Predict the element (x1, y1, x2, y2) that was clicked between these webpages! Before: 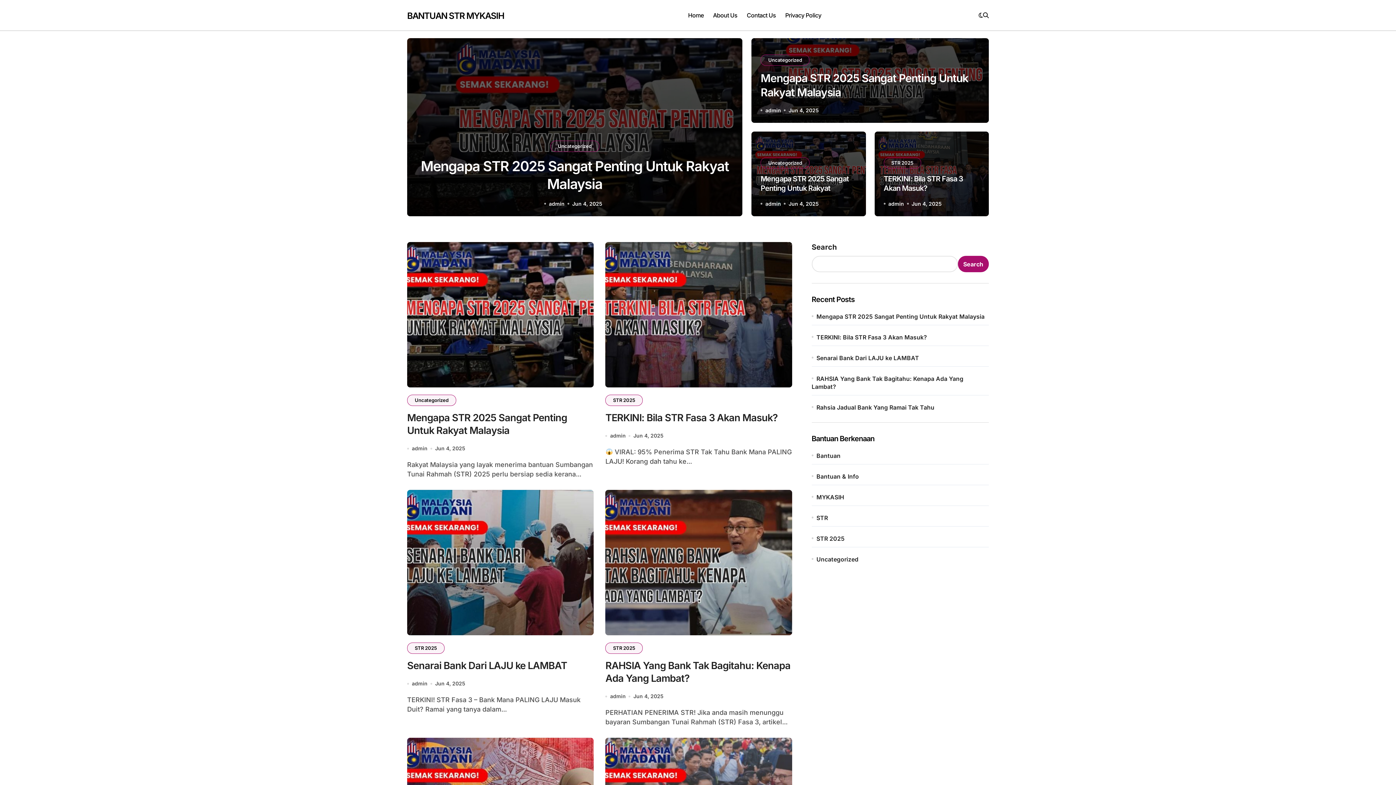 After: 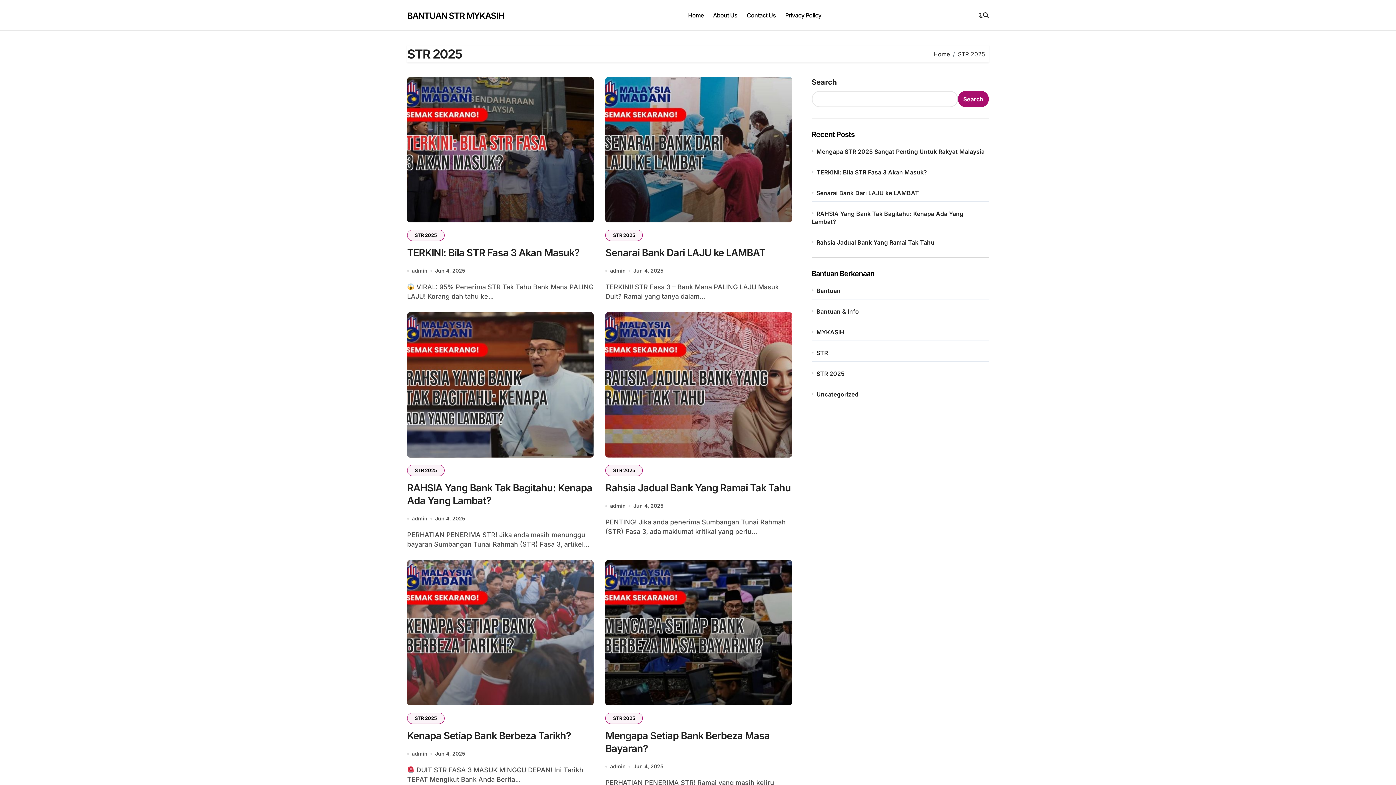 Action: label: STR 2025 bbox: (605, 642, 643, 654)